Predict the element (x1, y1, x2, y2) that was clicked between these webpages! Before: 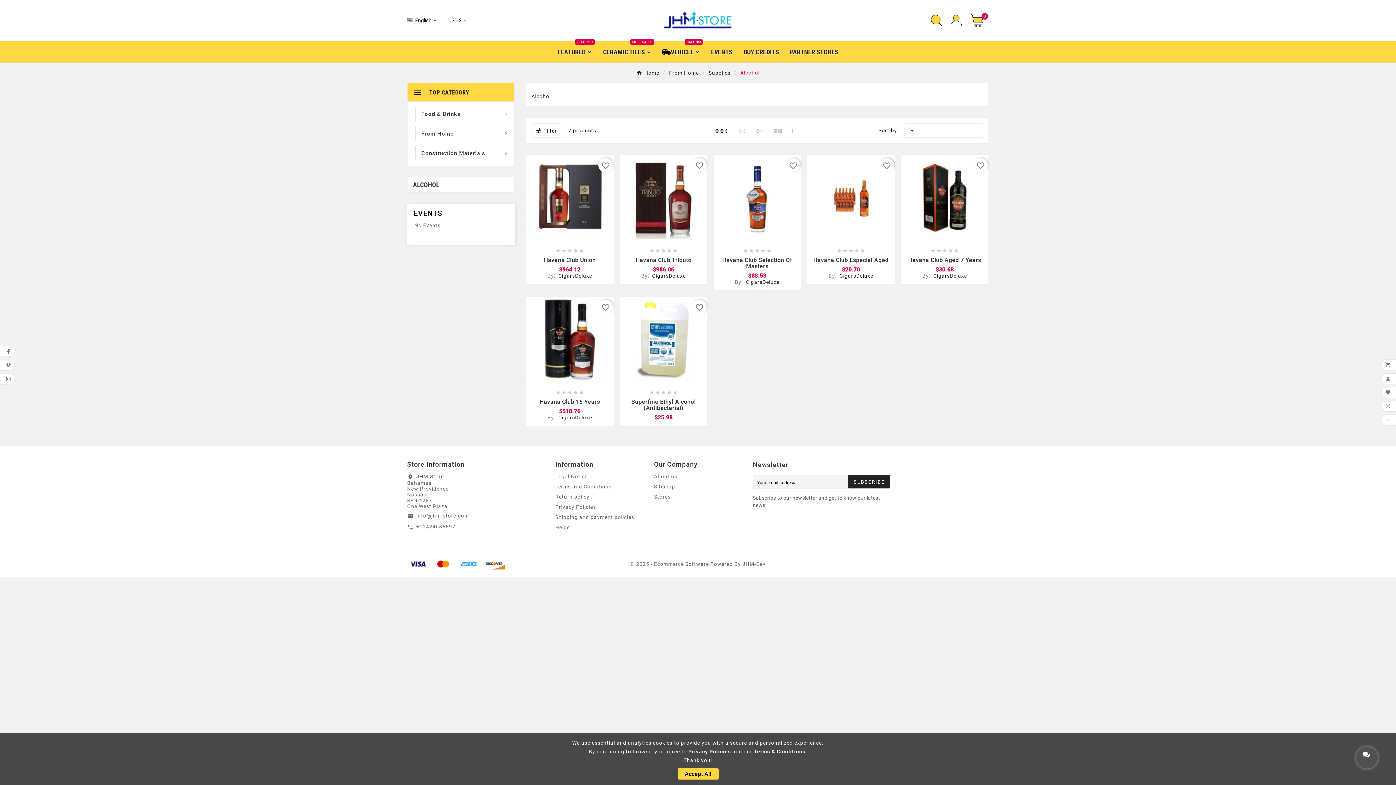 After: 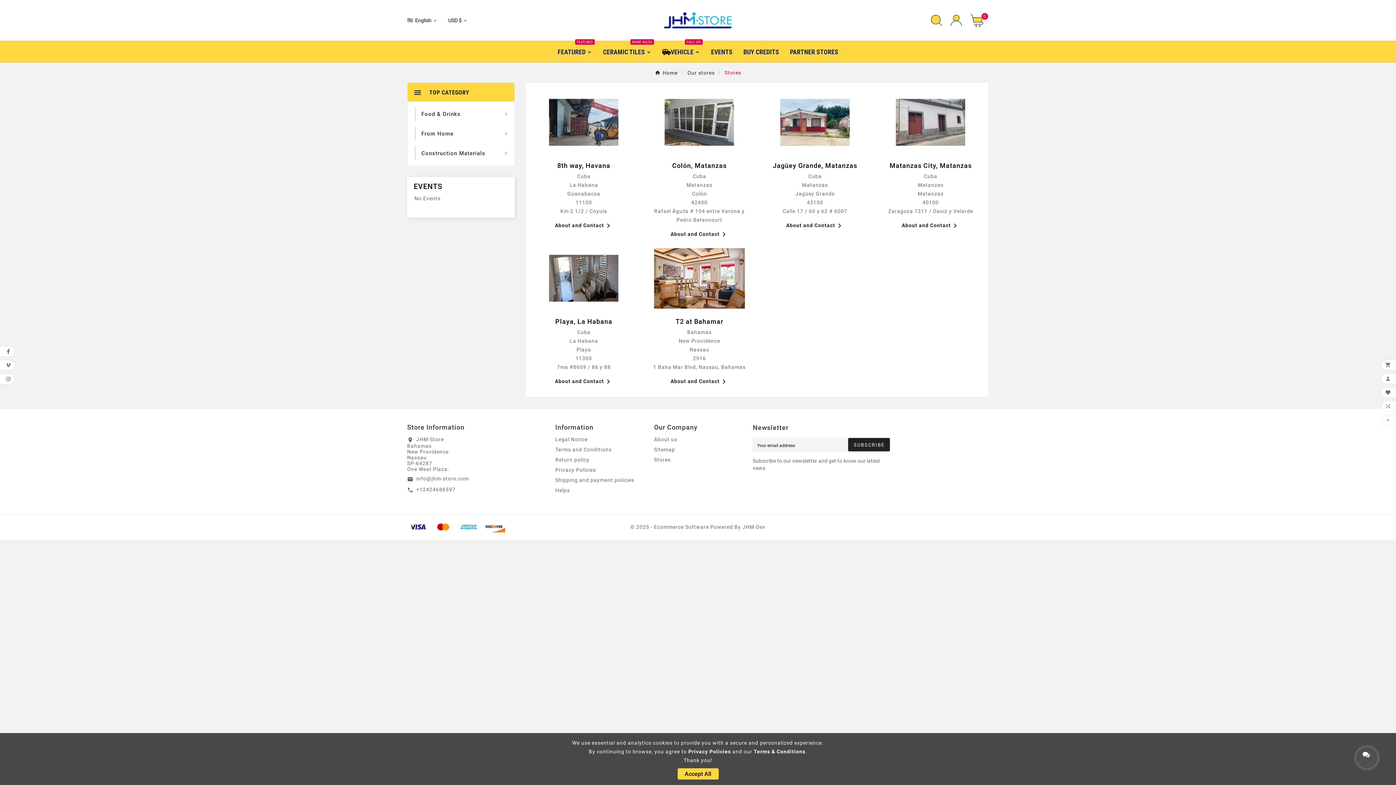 Action: label: Stores bbox: (654, 494, 670, 500)